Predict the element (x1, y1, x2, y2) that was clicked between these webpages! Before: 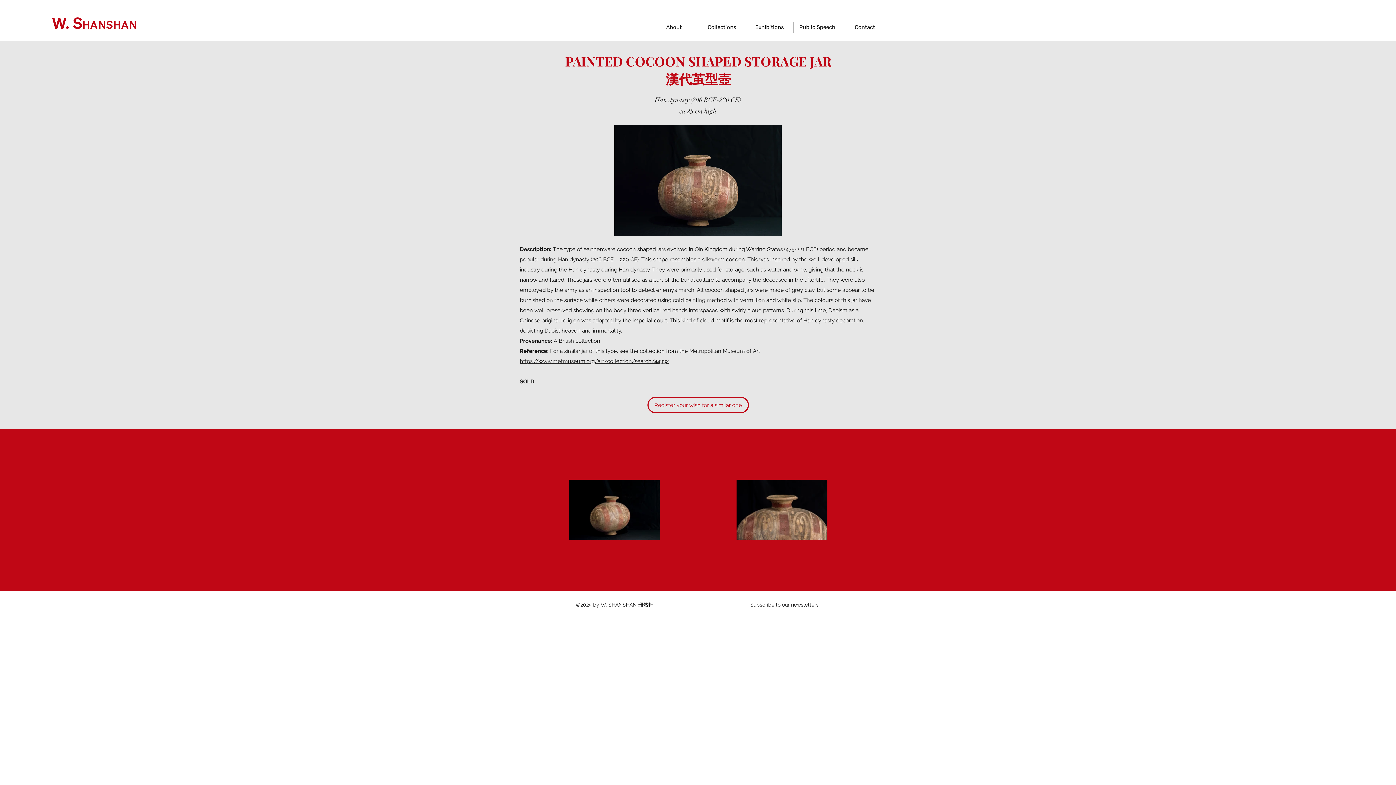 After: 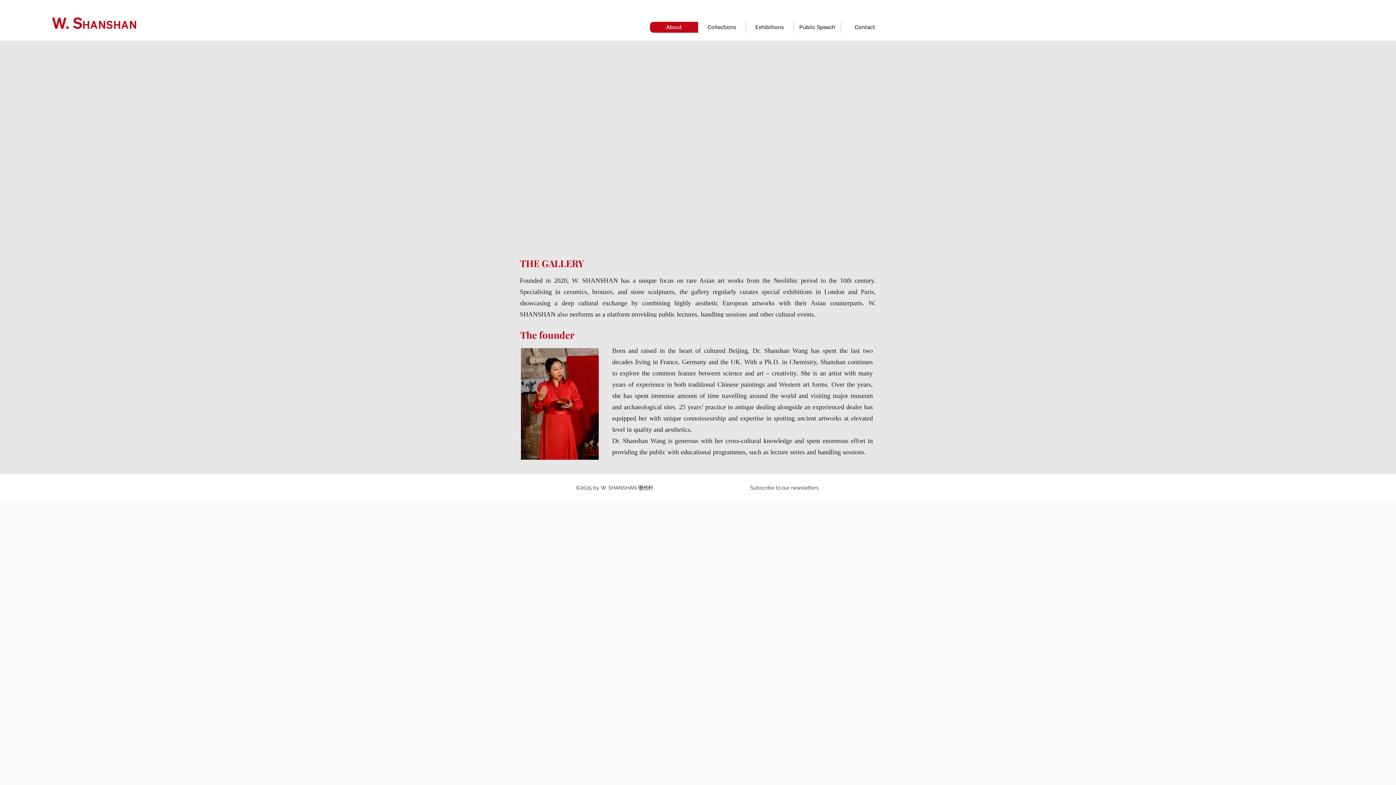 Action: label: About bbox: (650, 21, 698, 32)